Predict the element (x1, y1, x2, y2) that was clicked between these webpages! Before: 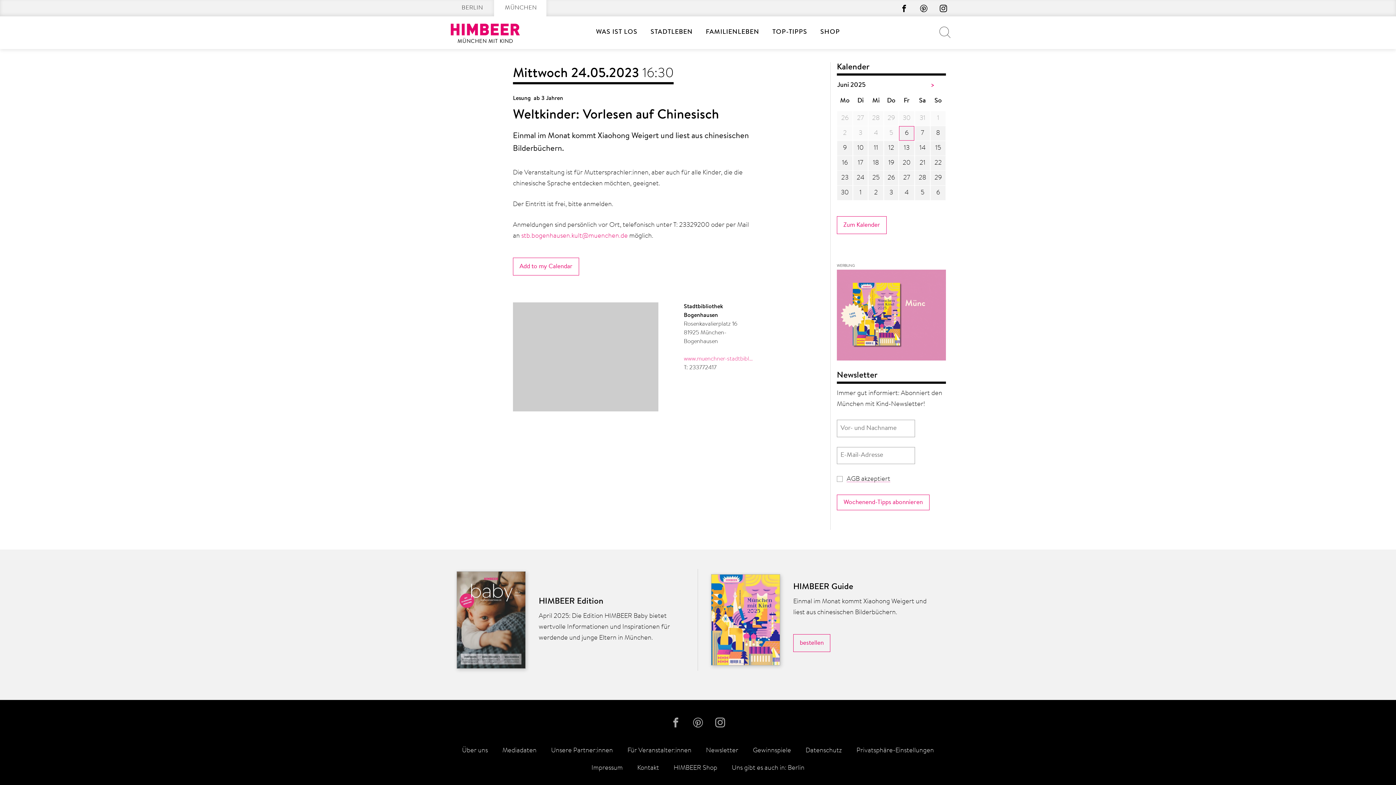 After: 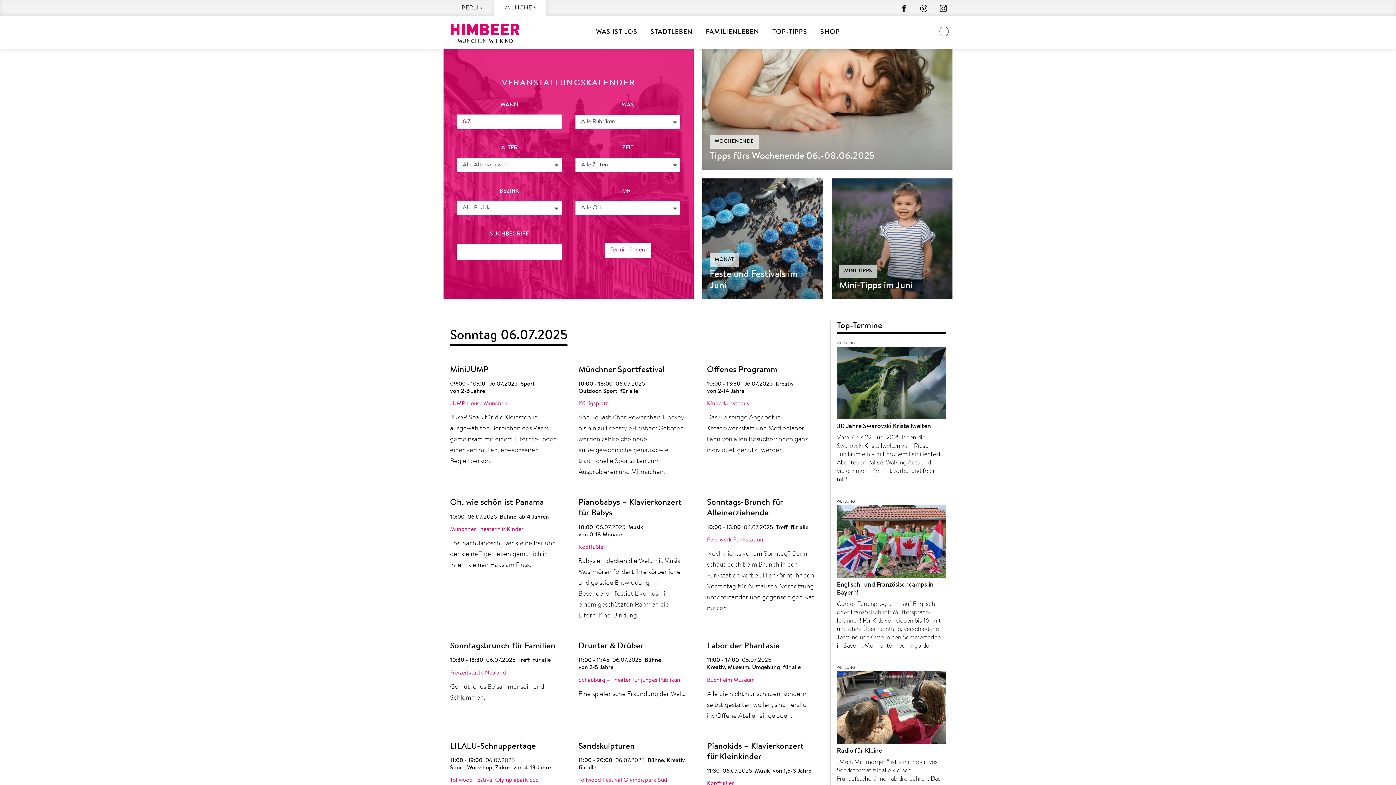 Action: bbox: (930, 185, 945, 200) label: 6